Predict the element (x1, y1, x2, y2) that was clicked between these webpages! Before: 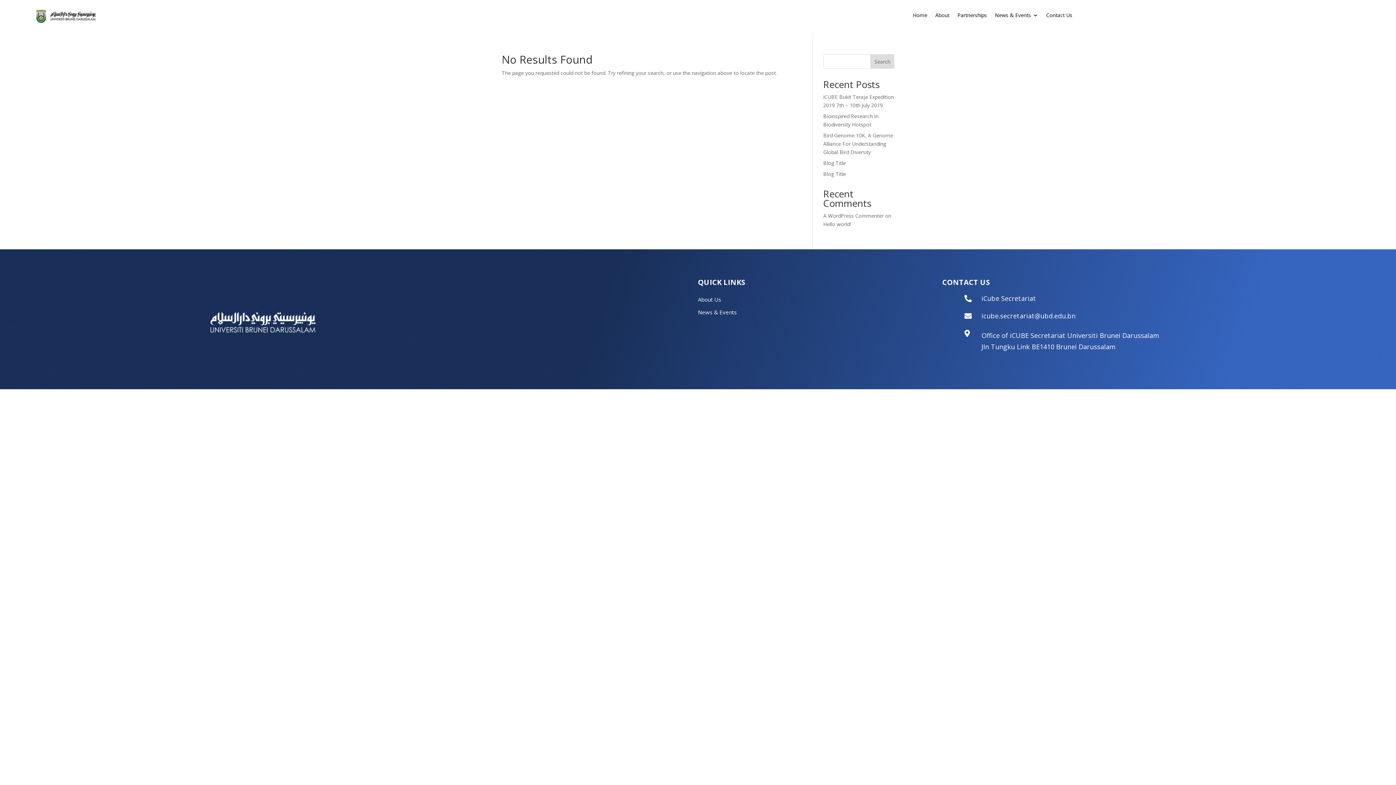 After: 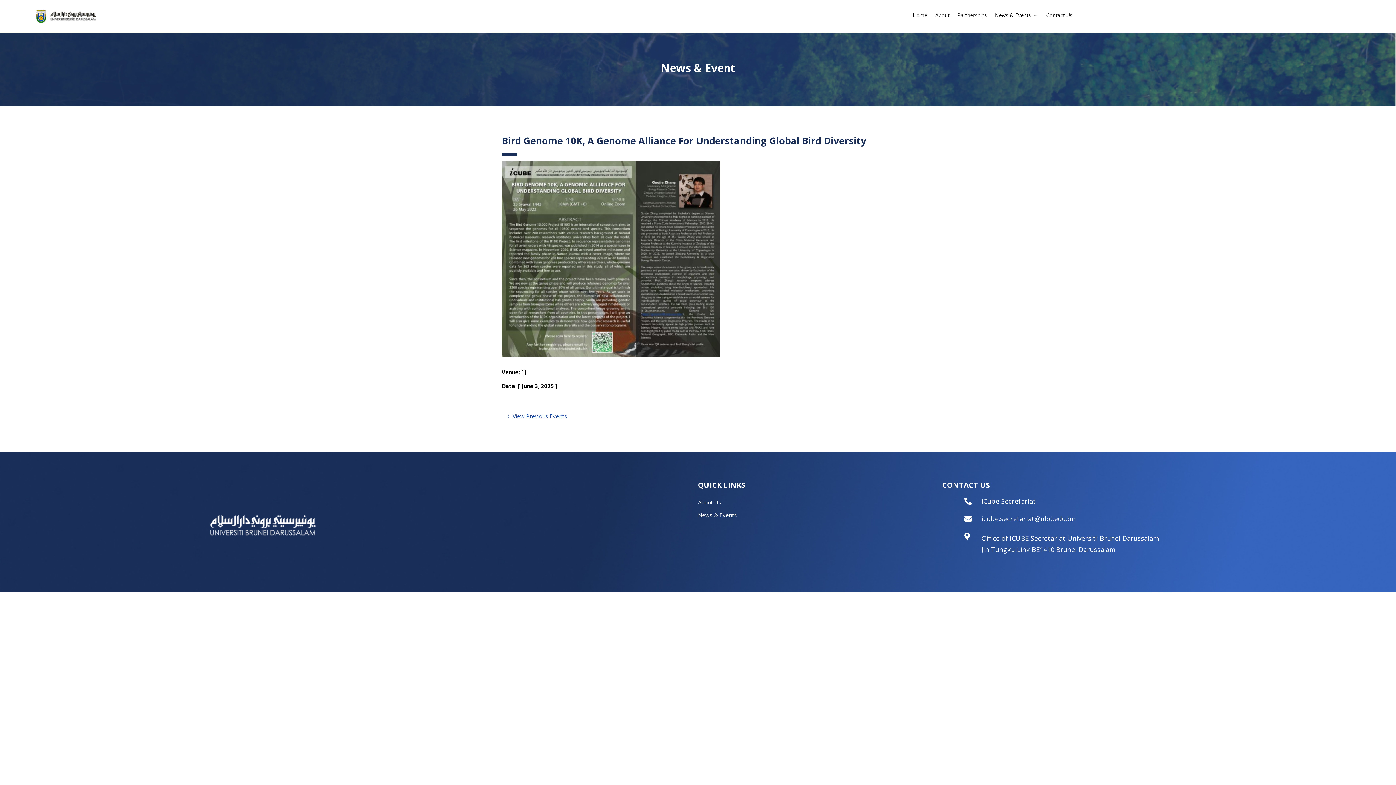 Action: bbox: (823, 132, 893, 155) label: Bird Genome 10K, A Genome Alliance For Understanding Global Bird Diversity